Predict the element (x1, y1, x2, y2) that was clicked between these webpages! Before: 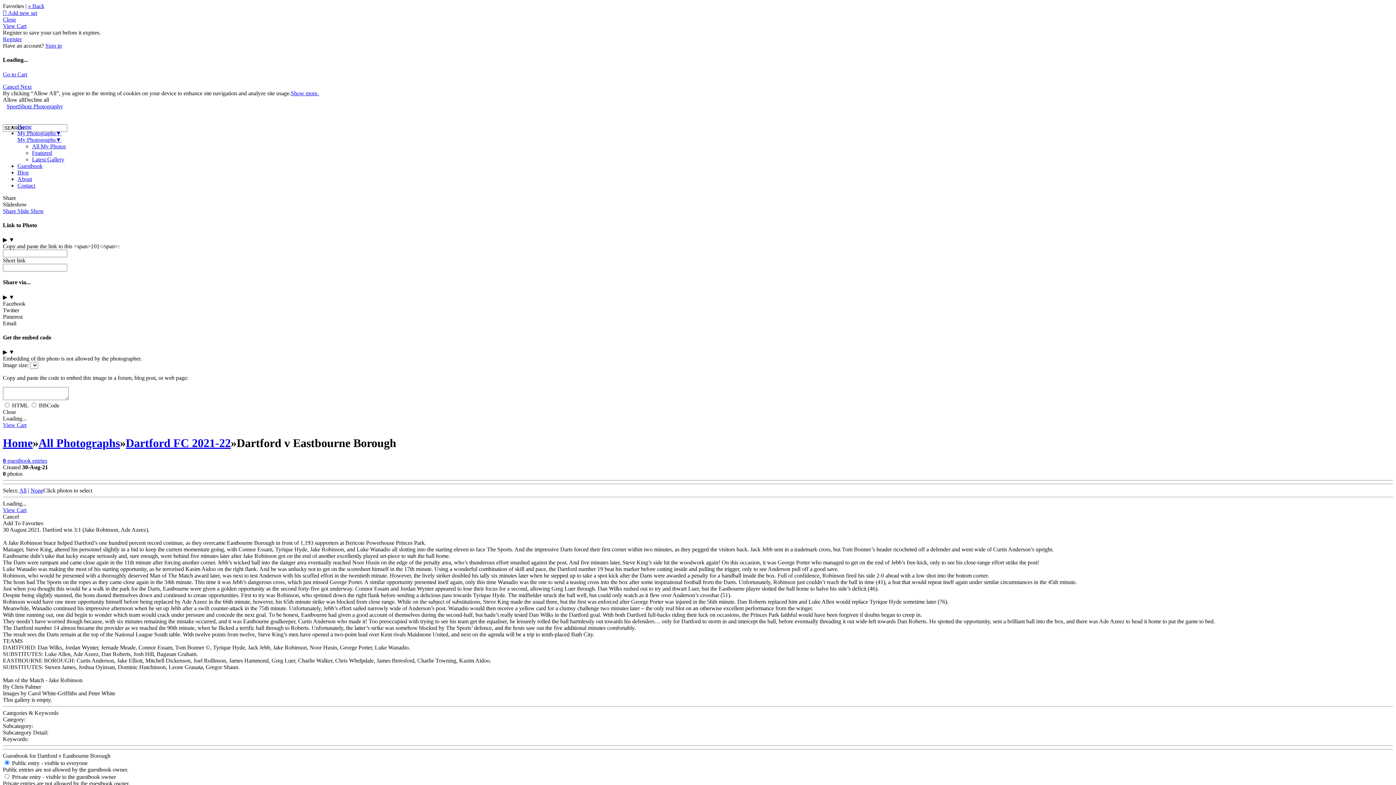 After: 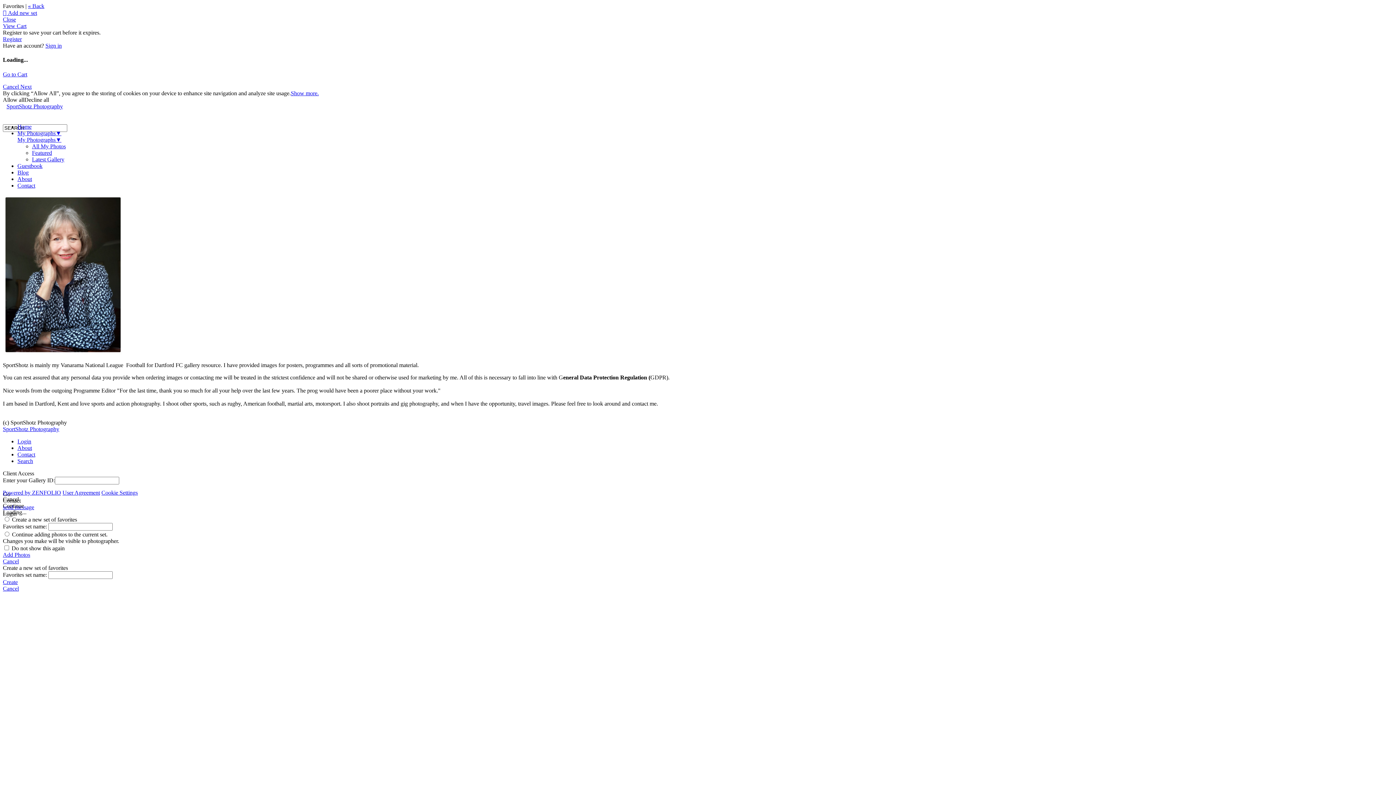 Action: label: About bbox: (17, 175, 32, 182)